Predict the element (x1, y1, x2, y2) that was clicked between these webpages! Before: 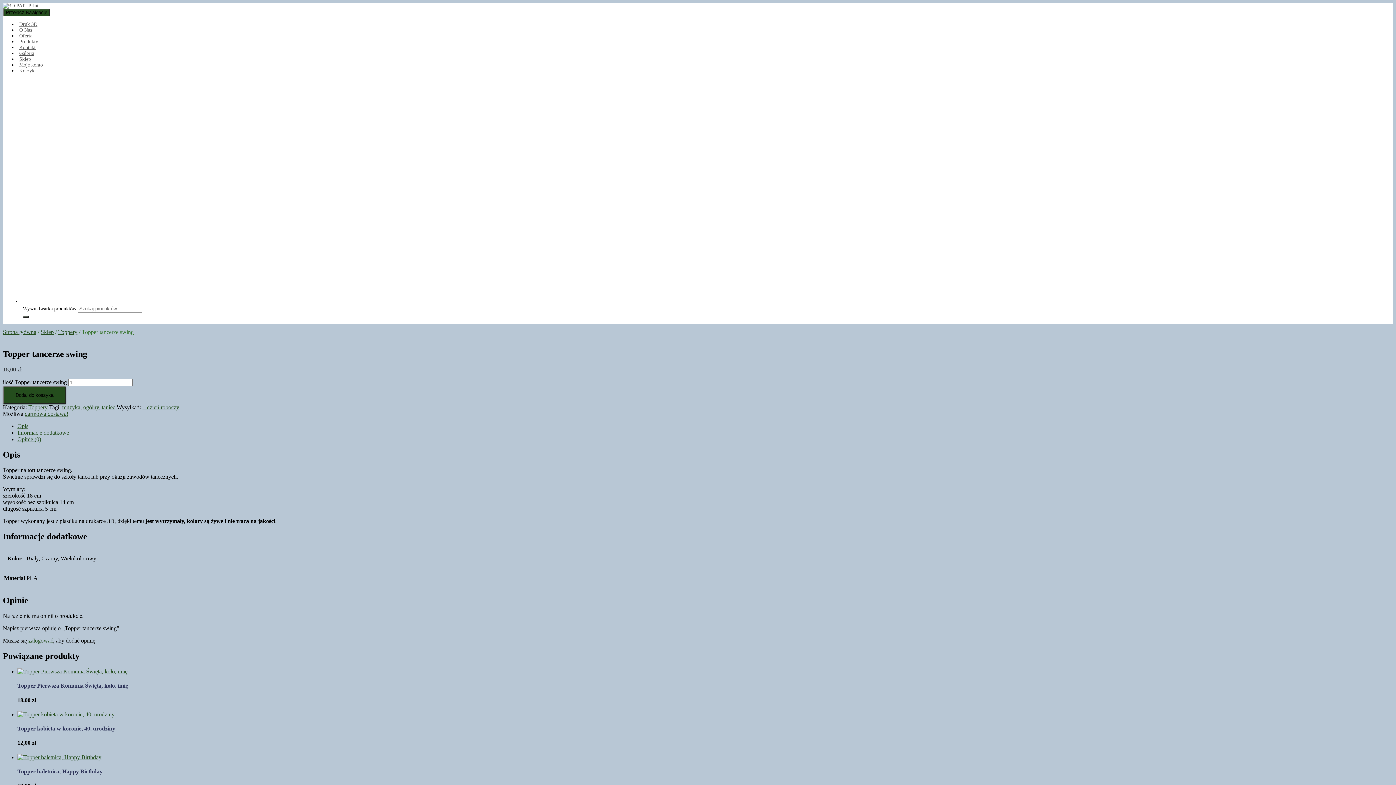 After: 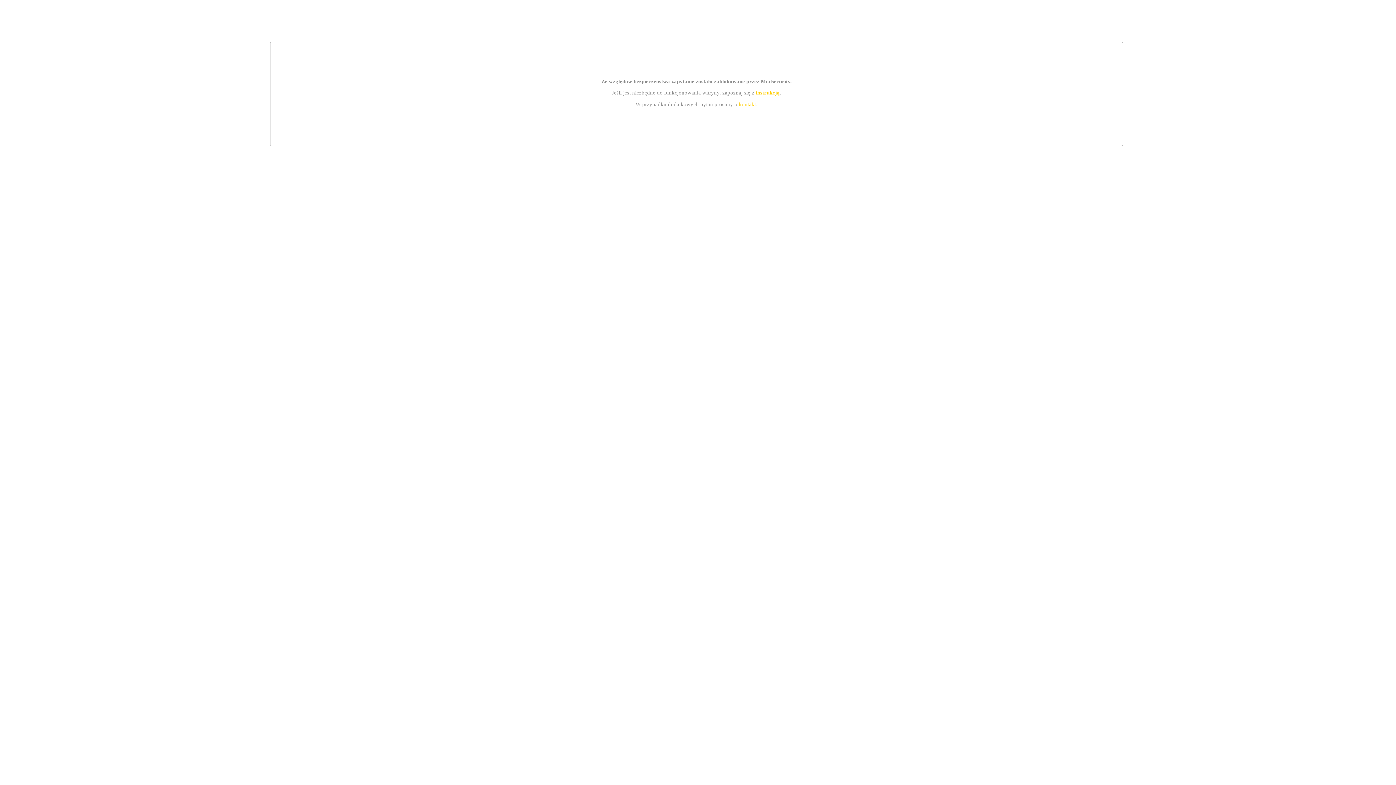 Action: bbox: (62, 404, 80, 410) label: muzyka